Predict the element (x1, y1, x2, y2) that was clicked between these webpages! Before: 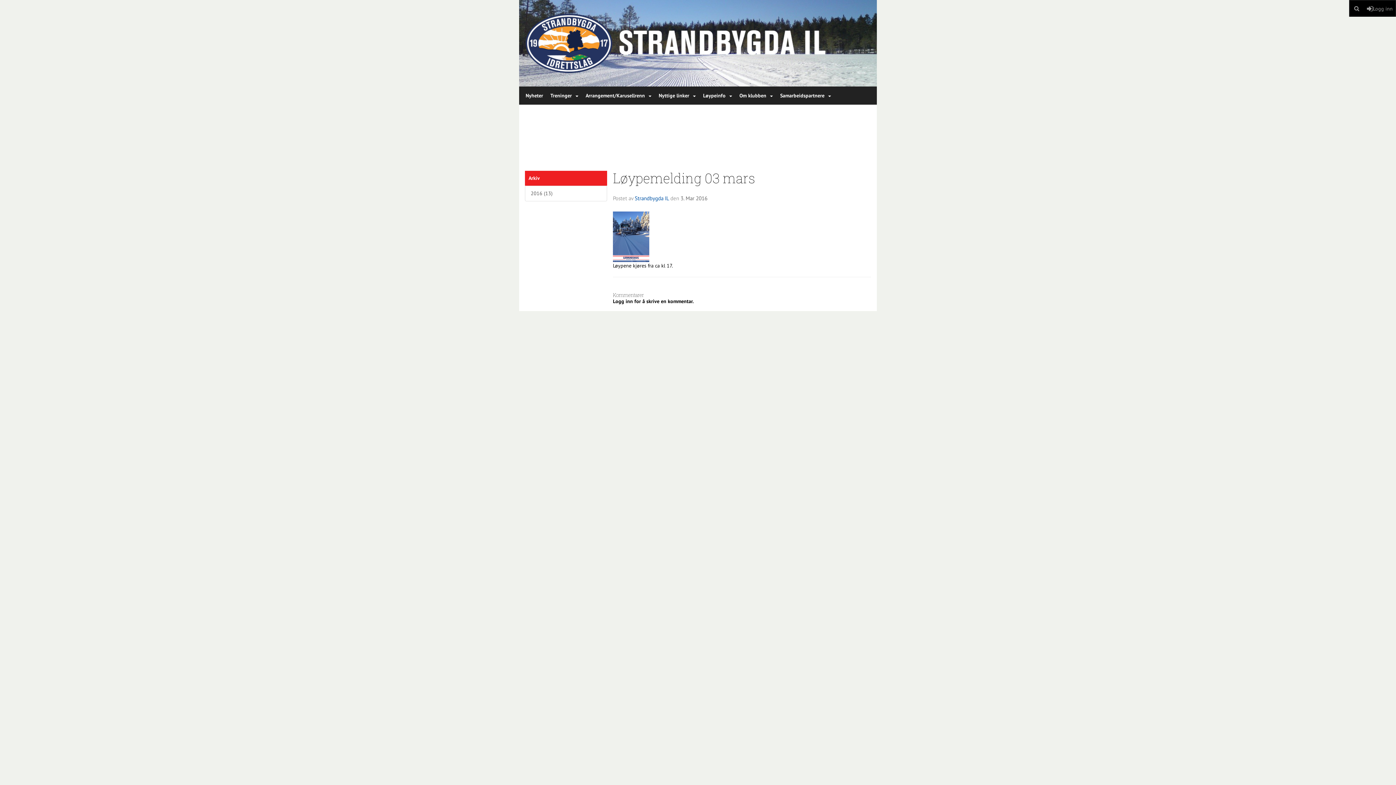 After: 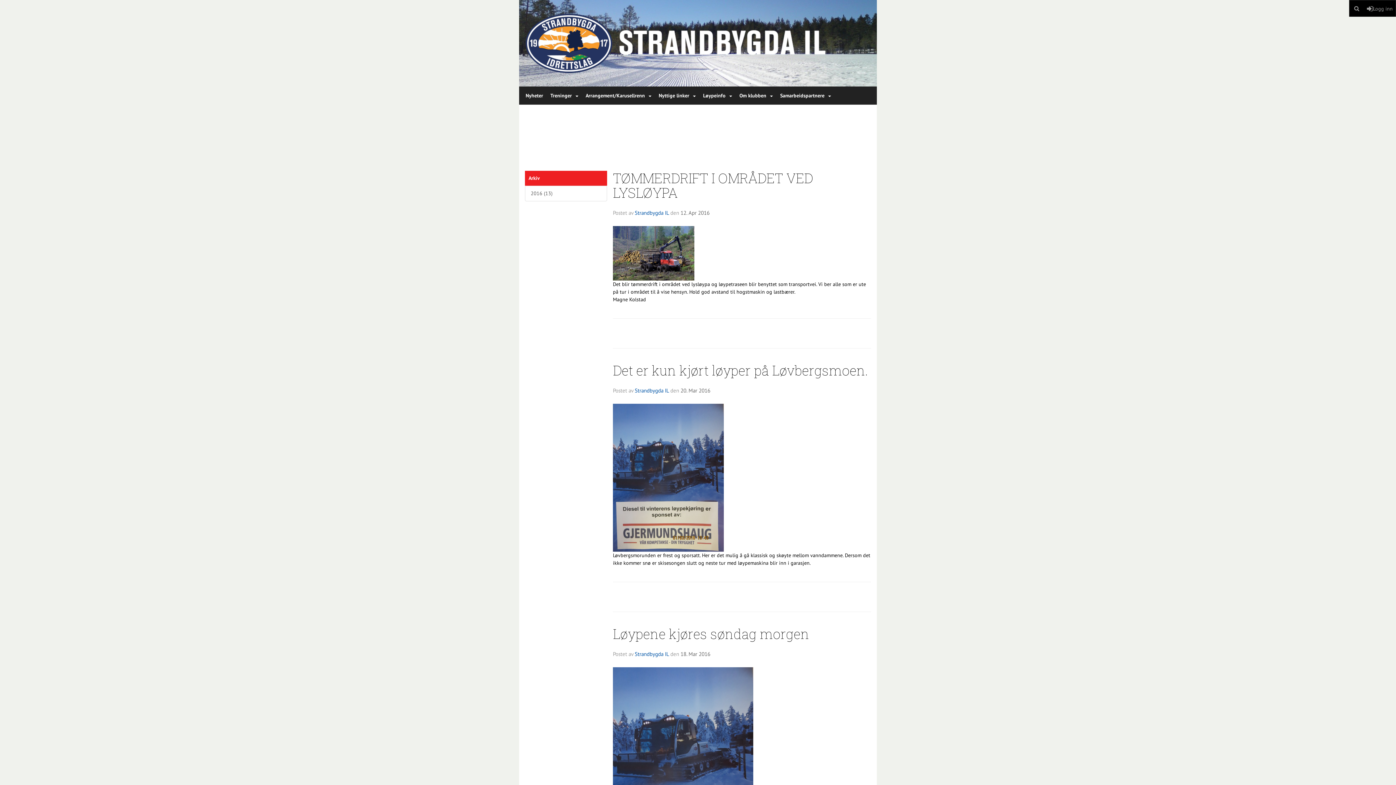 Action: bbox: (525, 185, 607, 201) label: 2016 (13)